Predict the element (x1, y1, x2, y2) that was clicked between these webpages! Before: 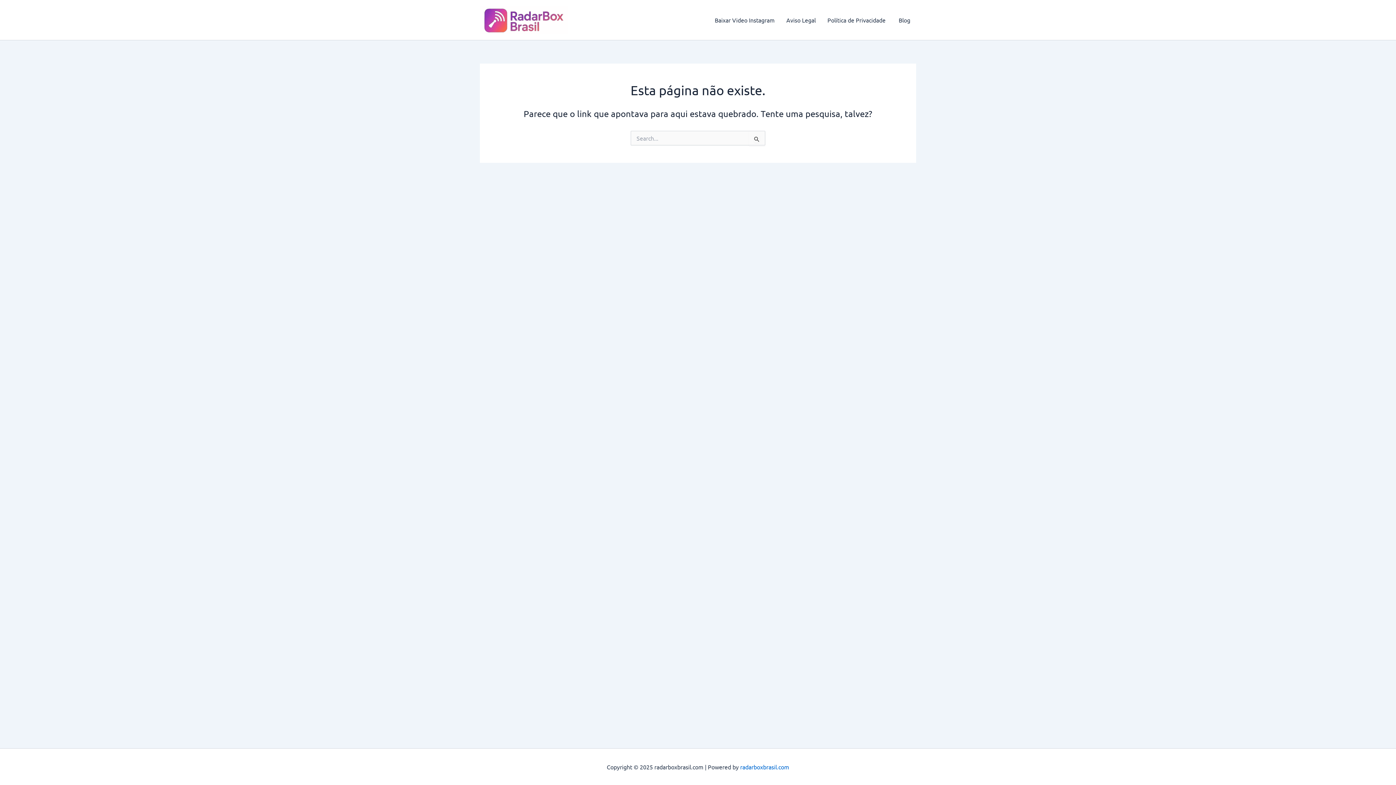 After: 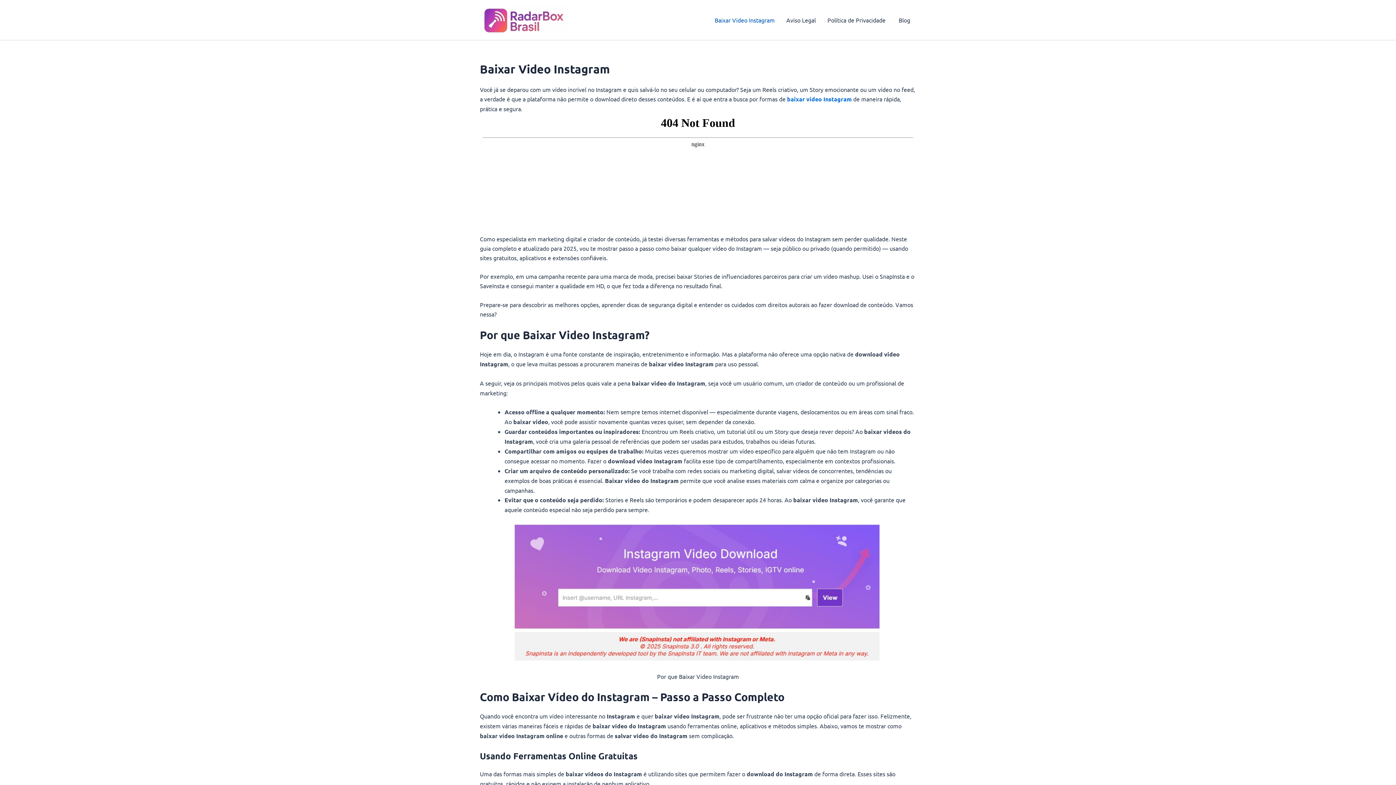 Action: label: radarboxbrasil.com bbox: (740, 763, 789, 770)